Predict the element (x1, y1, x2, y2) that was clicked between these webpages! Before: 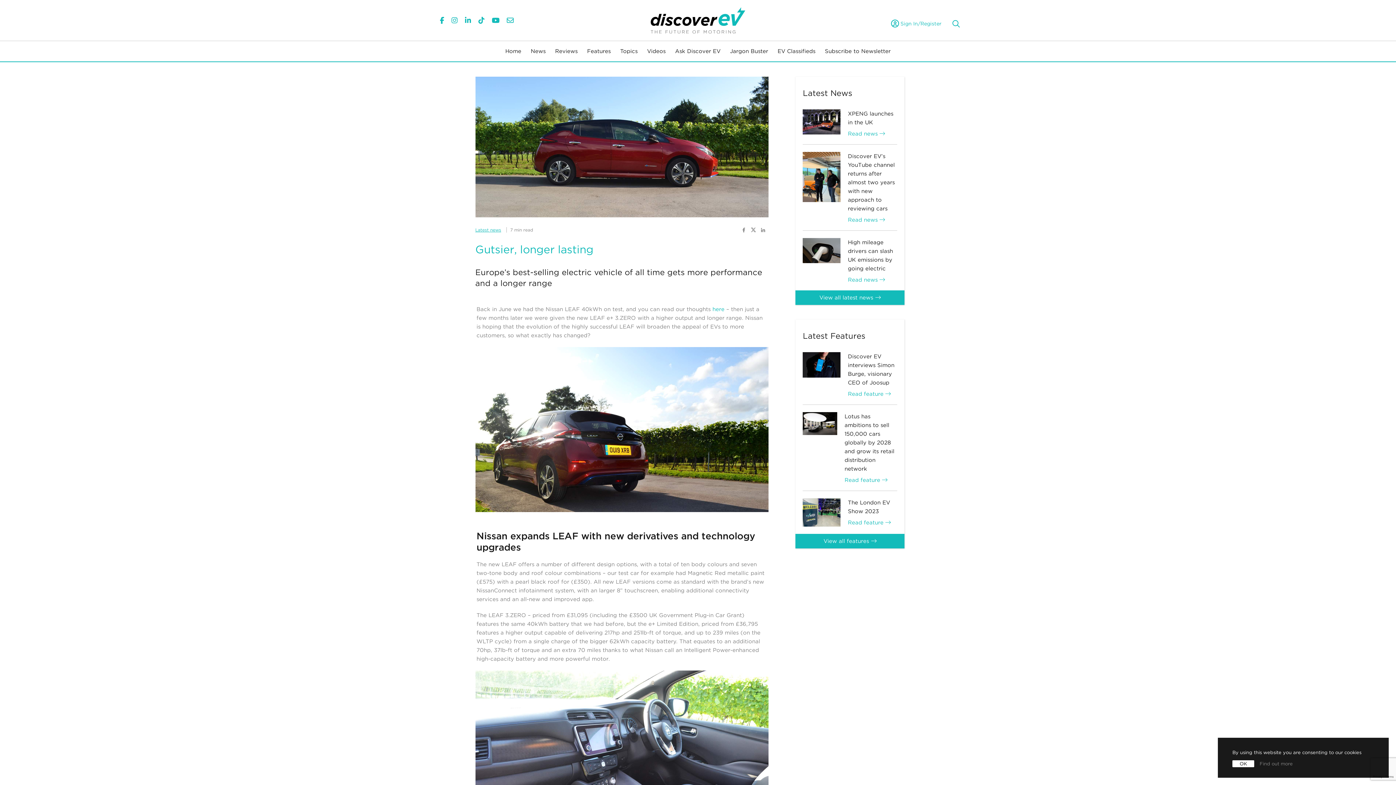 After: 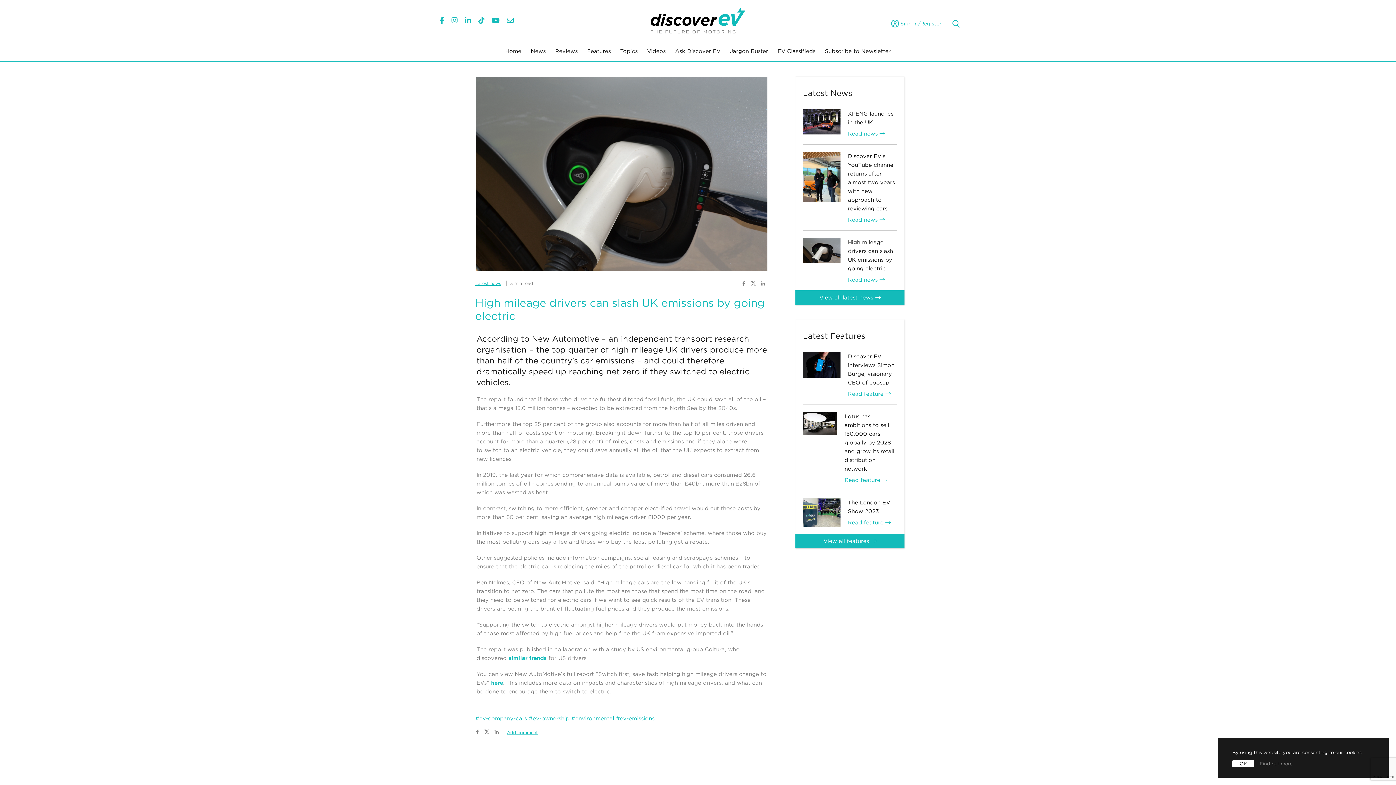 Action: bbox: (803, 246, 840, 253)